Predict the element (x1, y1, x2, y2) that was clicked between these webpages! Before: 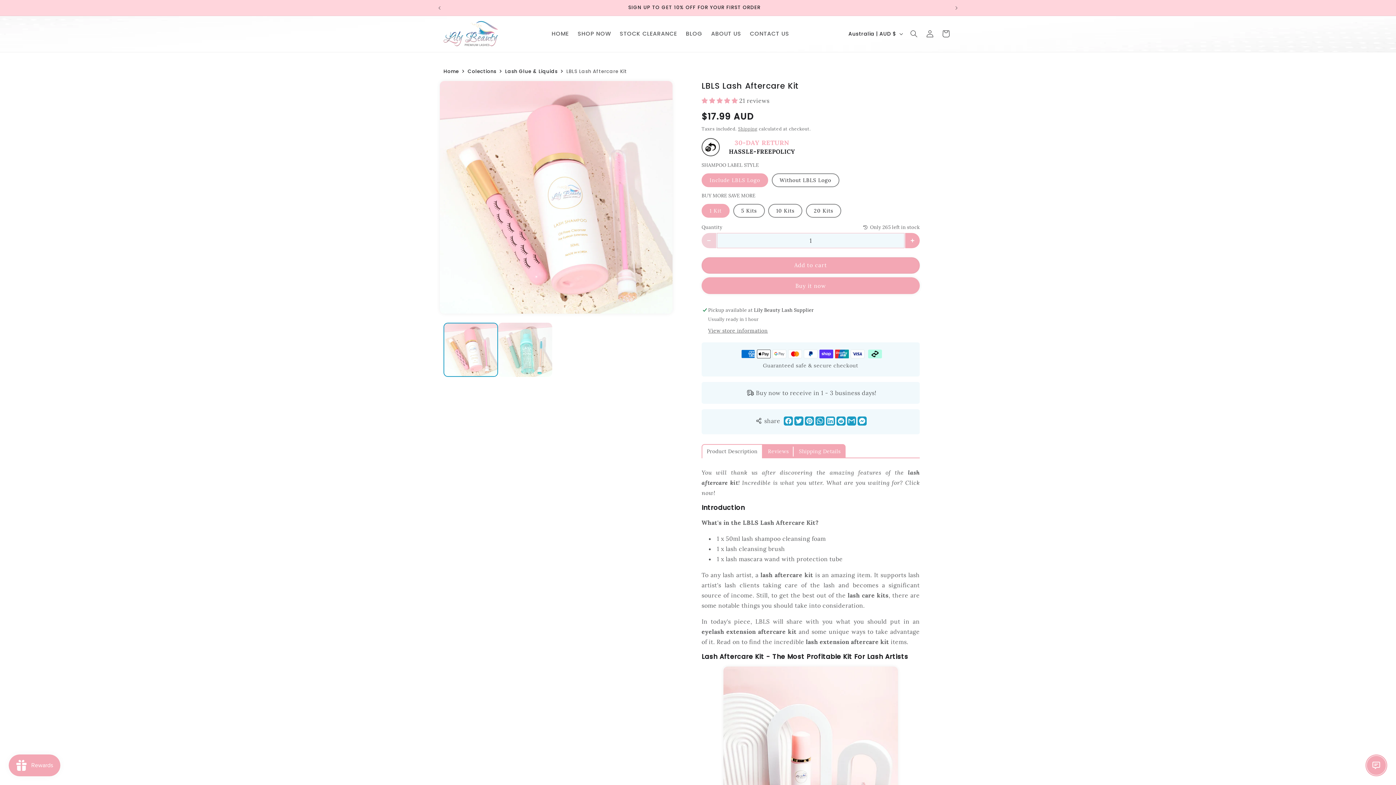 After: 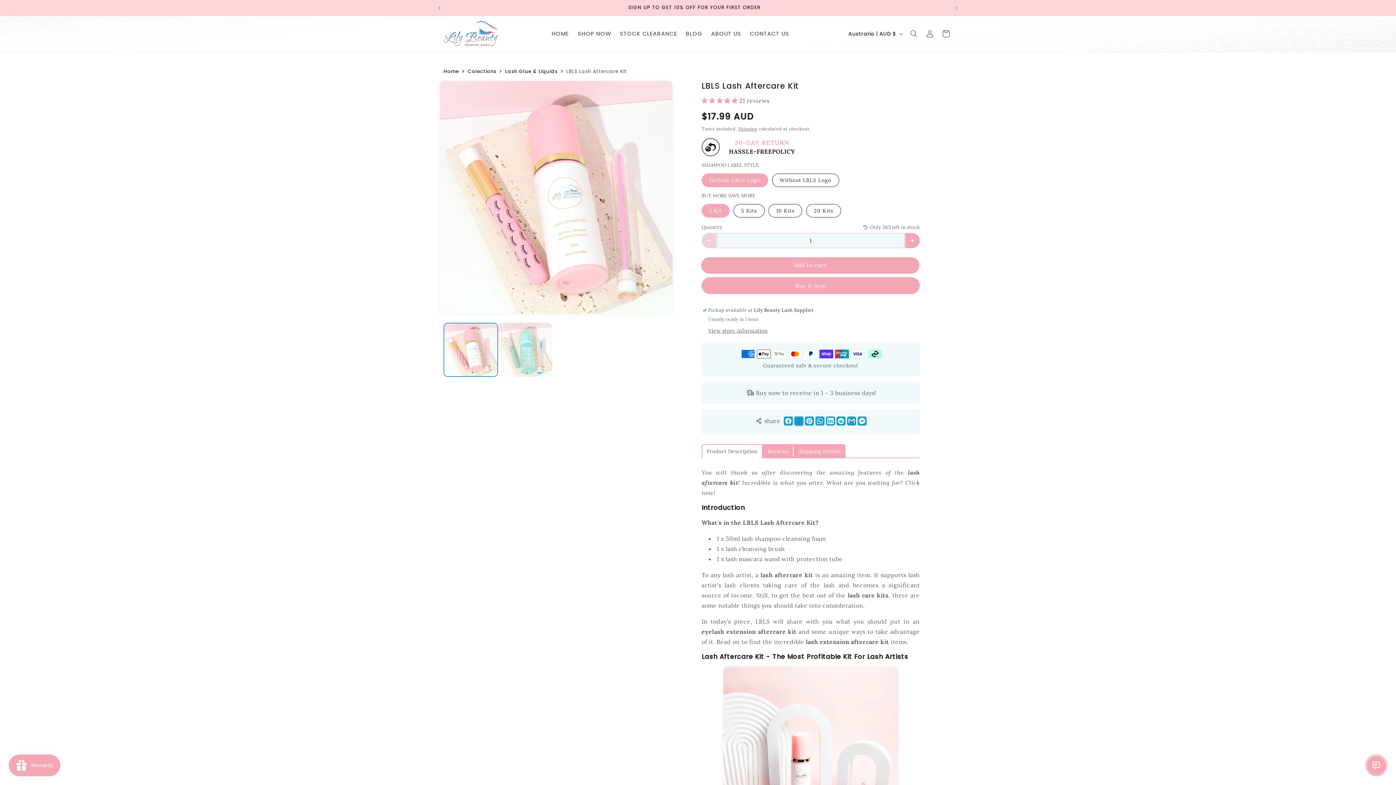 Action: bbox: (795, 418, 802, 425) label: Tweet on Twitter